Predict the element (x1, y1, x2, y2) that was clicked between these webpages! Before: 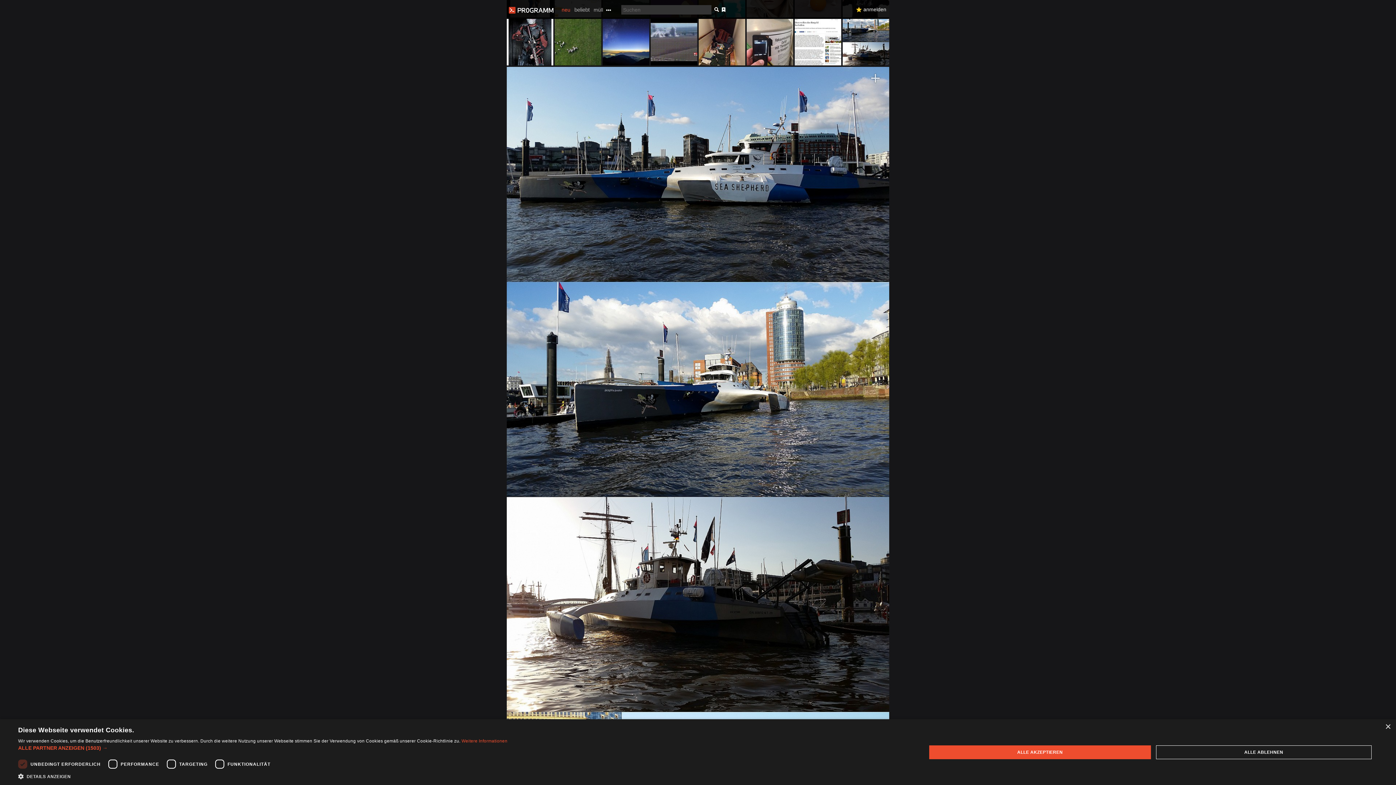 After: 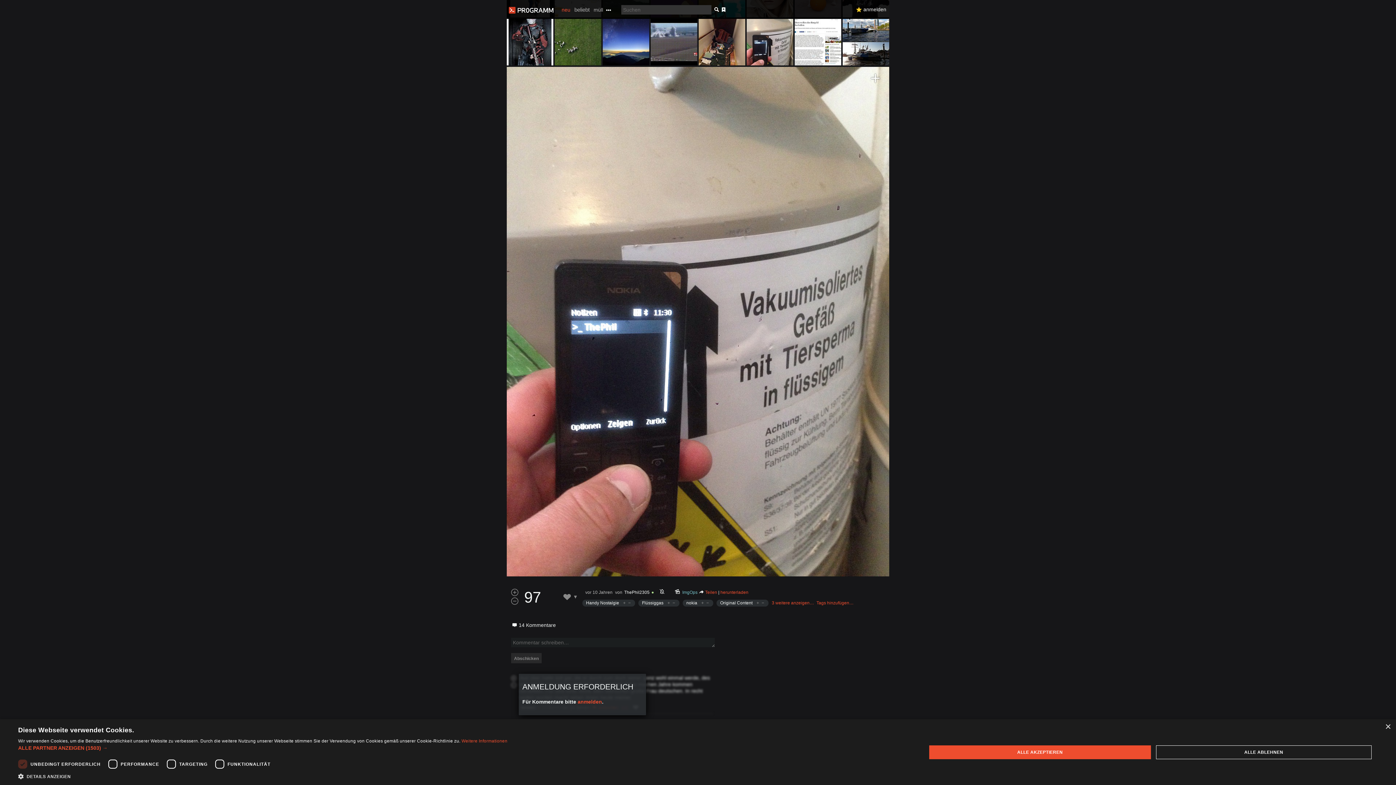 Action: bbox: (746, 18, 793, 65)